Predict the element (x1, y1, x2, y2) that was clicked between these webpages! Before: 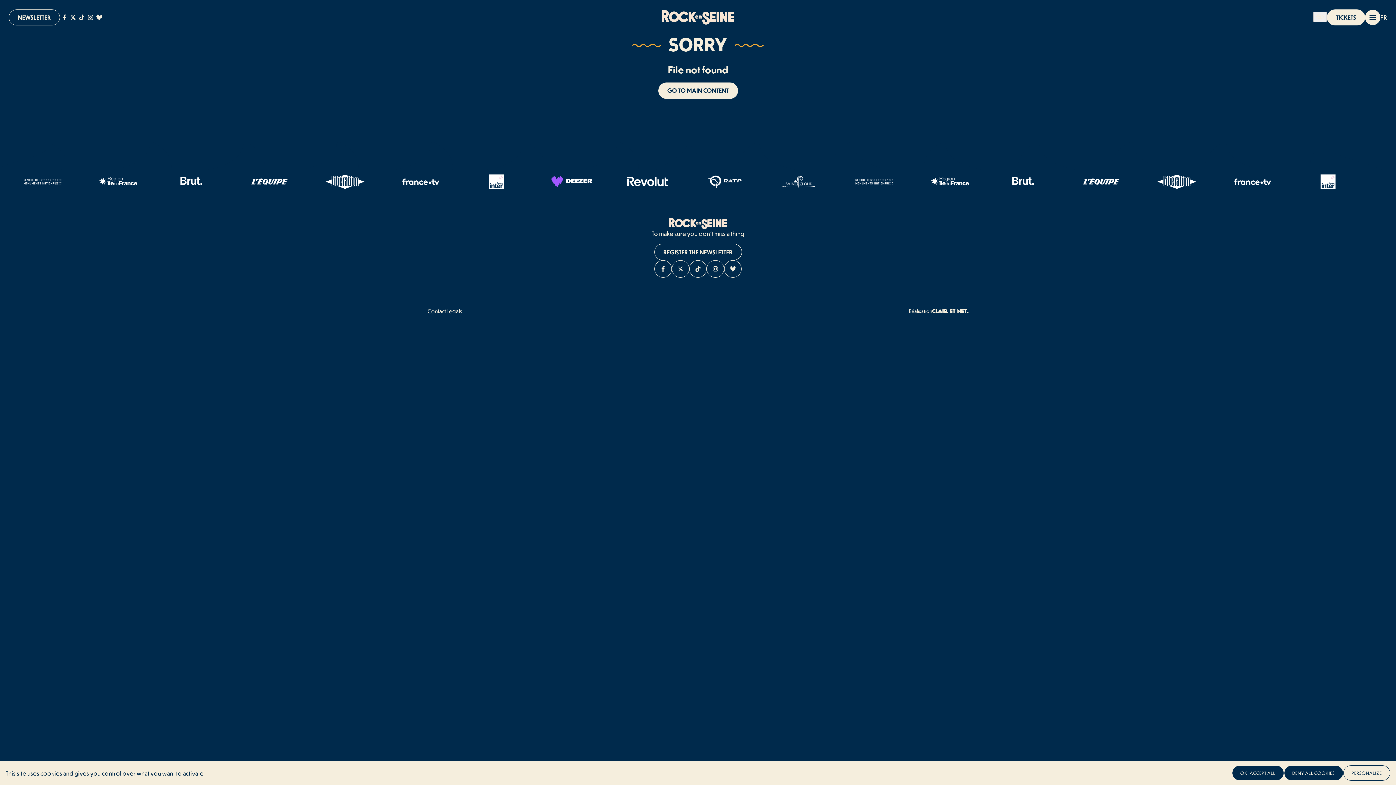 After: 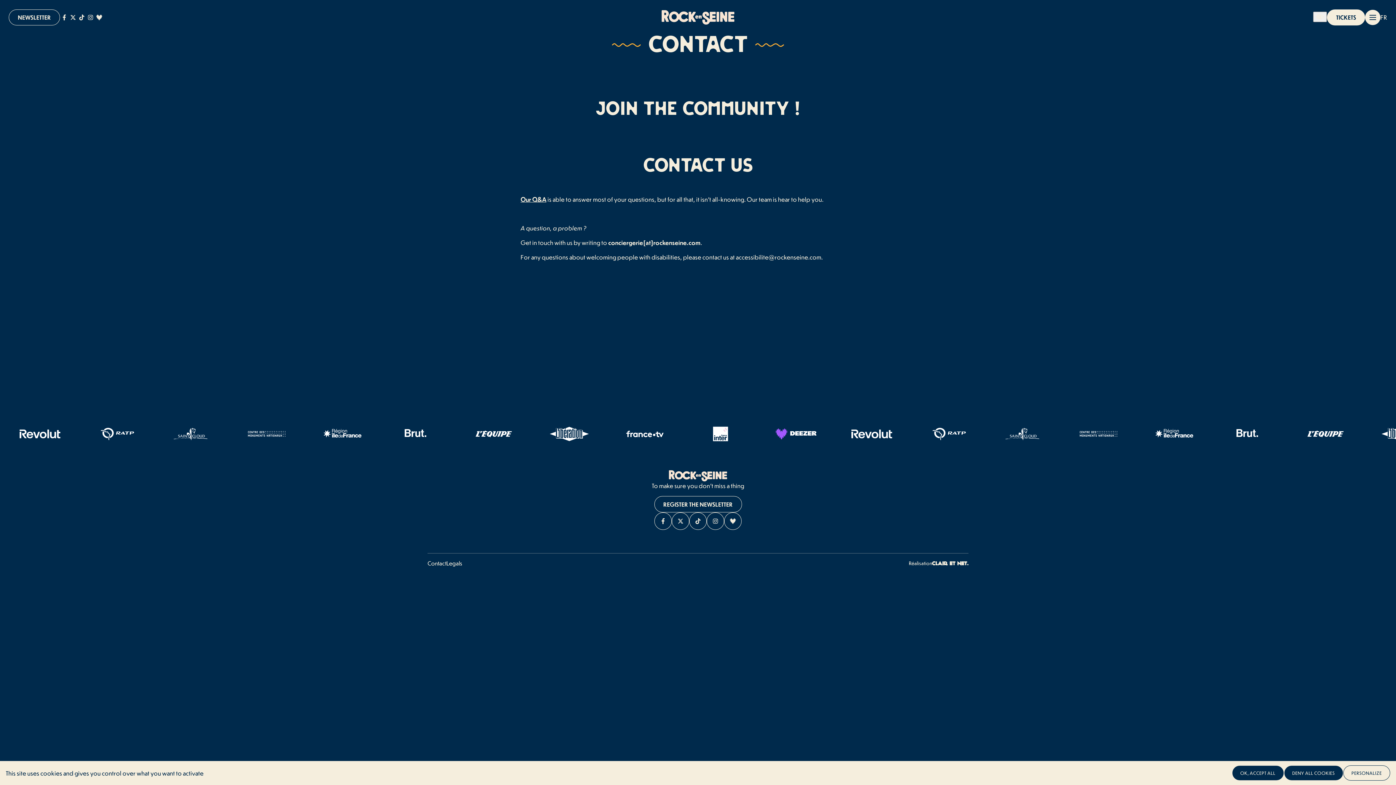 Action: label: Contact bbox: (427, 307, 446, 314)